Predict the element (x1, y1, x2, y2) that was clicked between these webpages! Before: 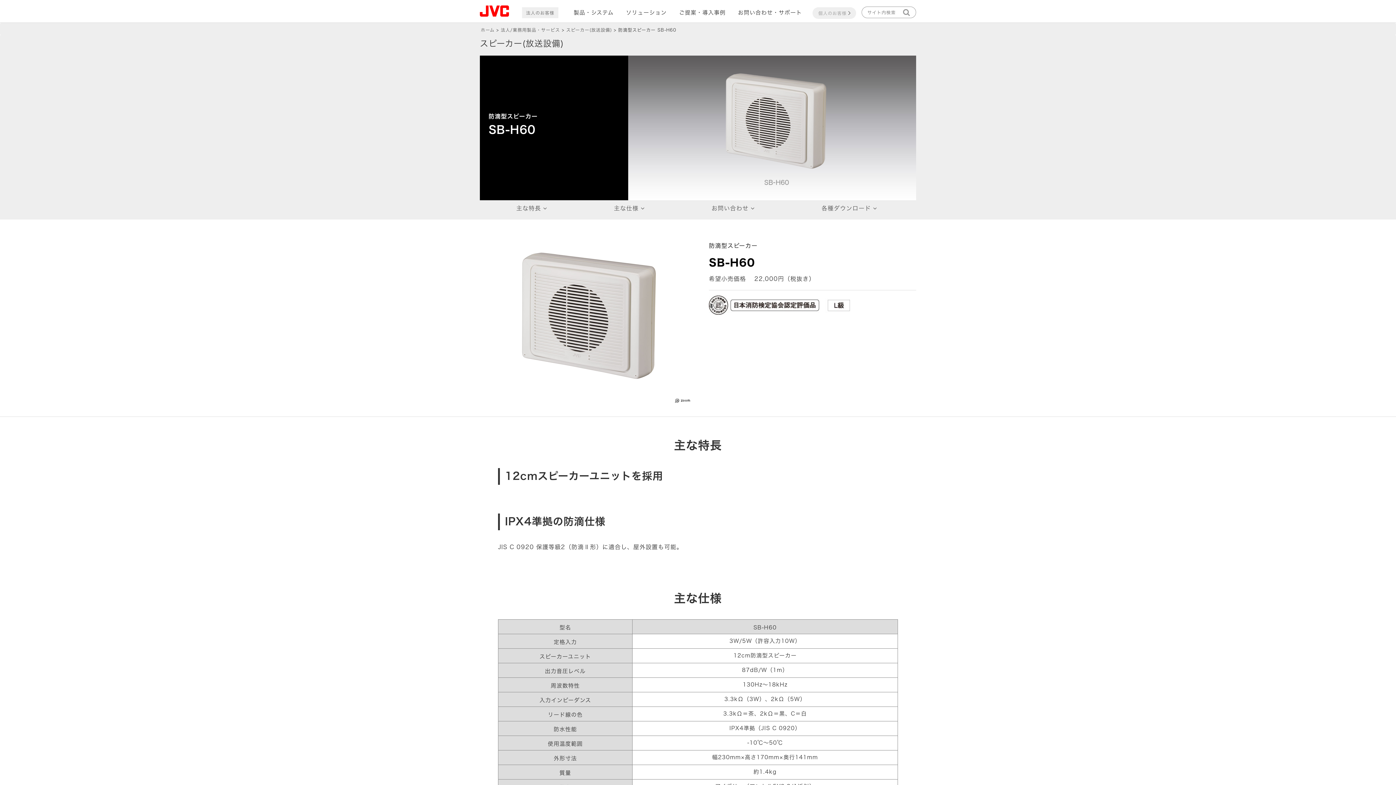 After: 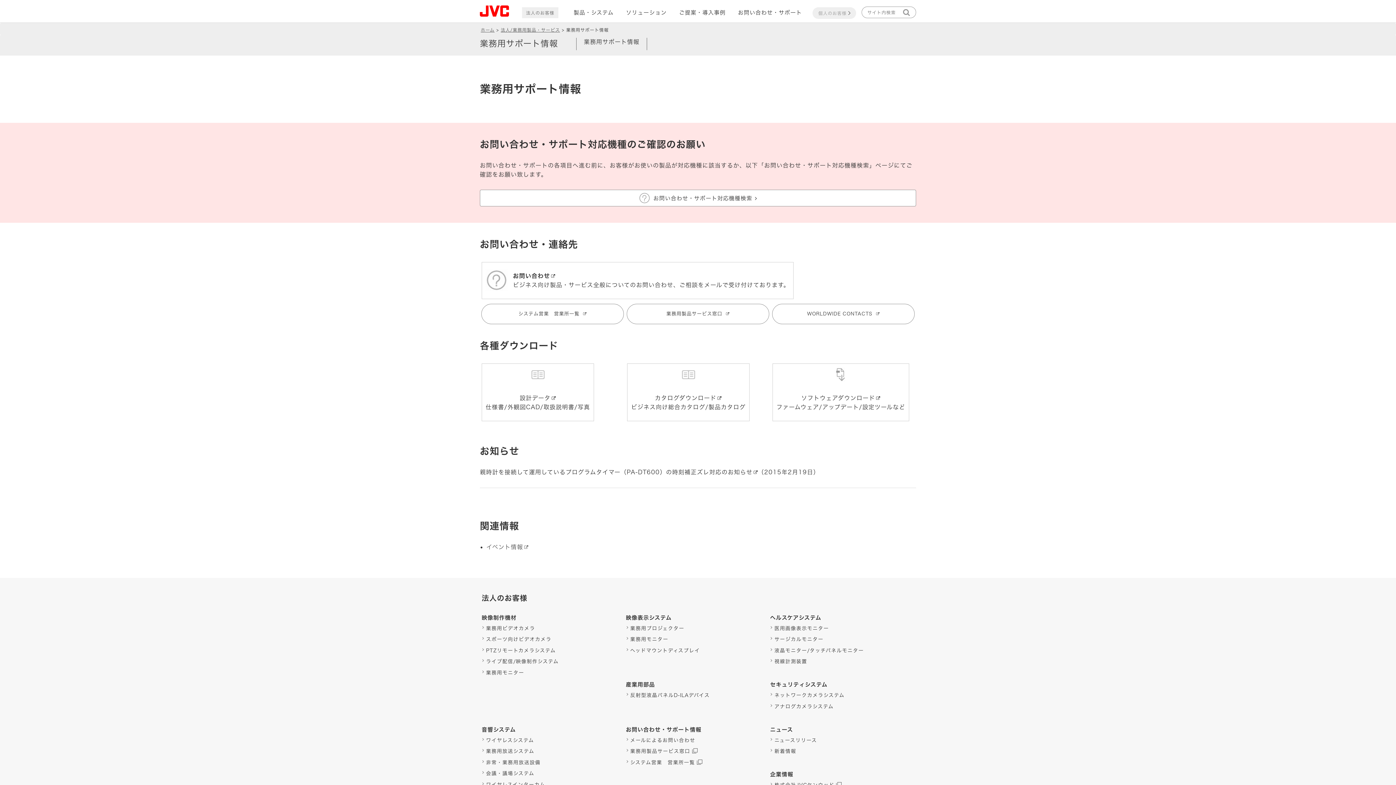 Action: bbox: (732, 3, 807, 21) label: お問い合わせ・サポート